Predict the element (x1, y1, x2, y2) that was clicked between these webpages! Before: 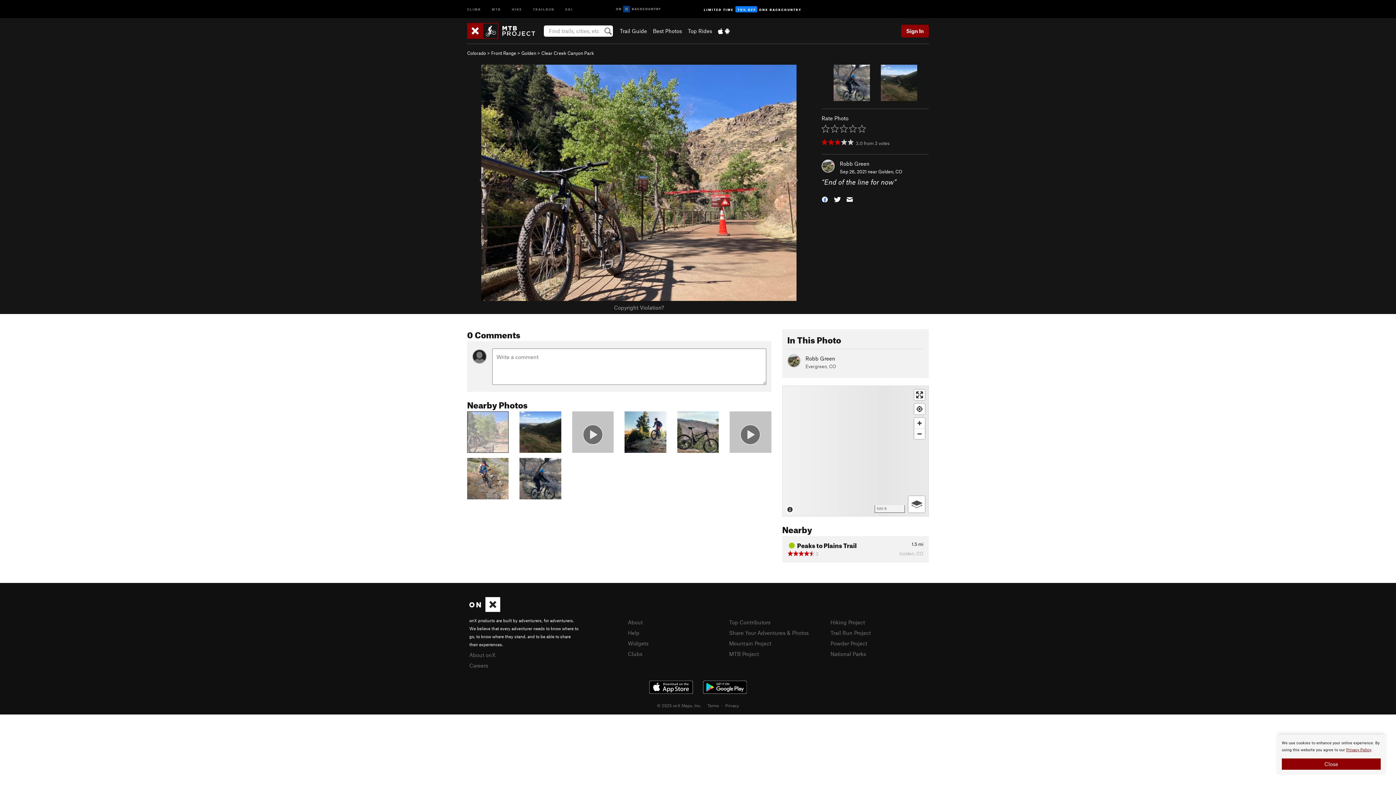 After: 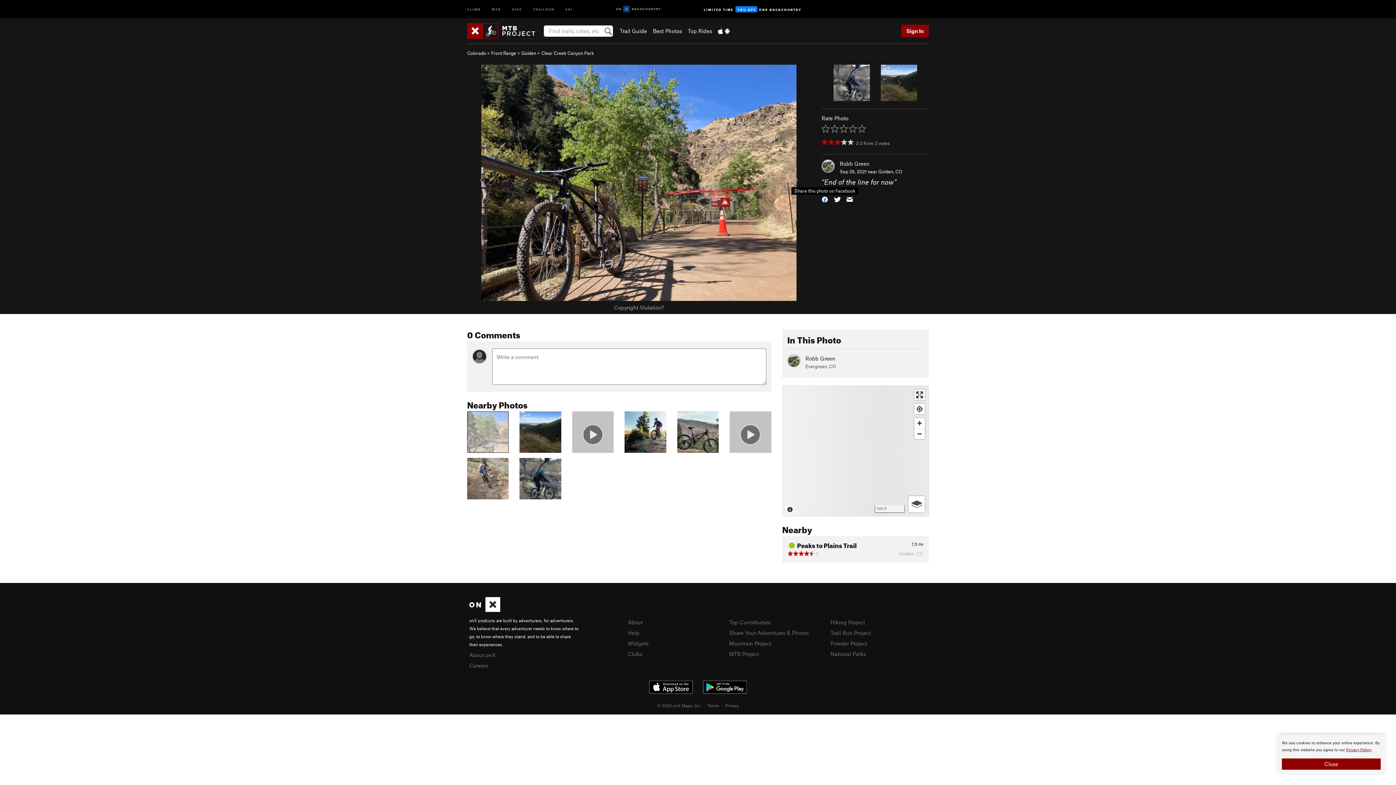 Action: bbox: (821, 194, 828, 203)